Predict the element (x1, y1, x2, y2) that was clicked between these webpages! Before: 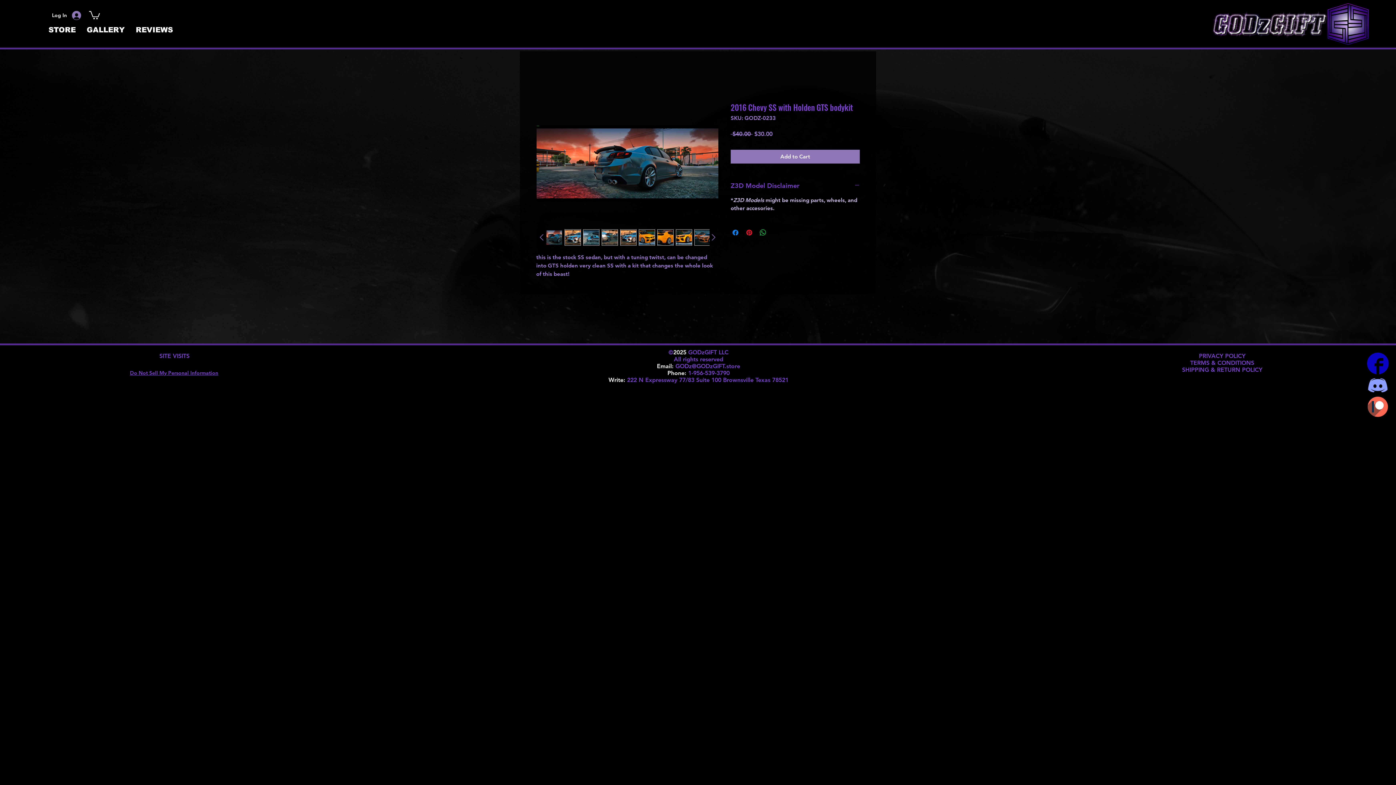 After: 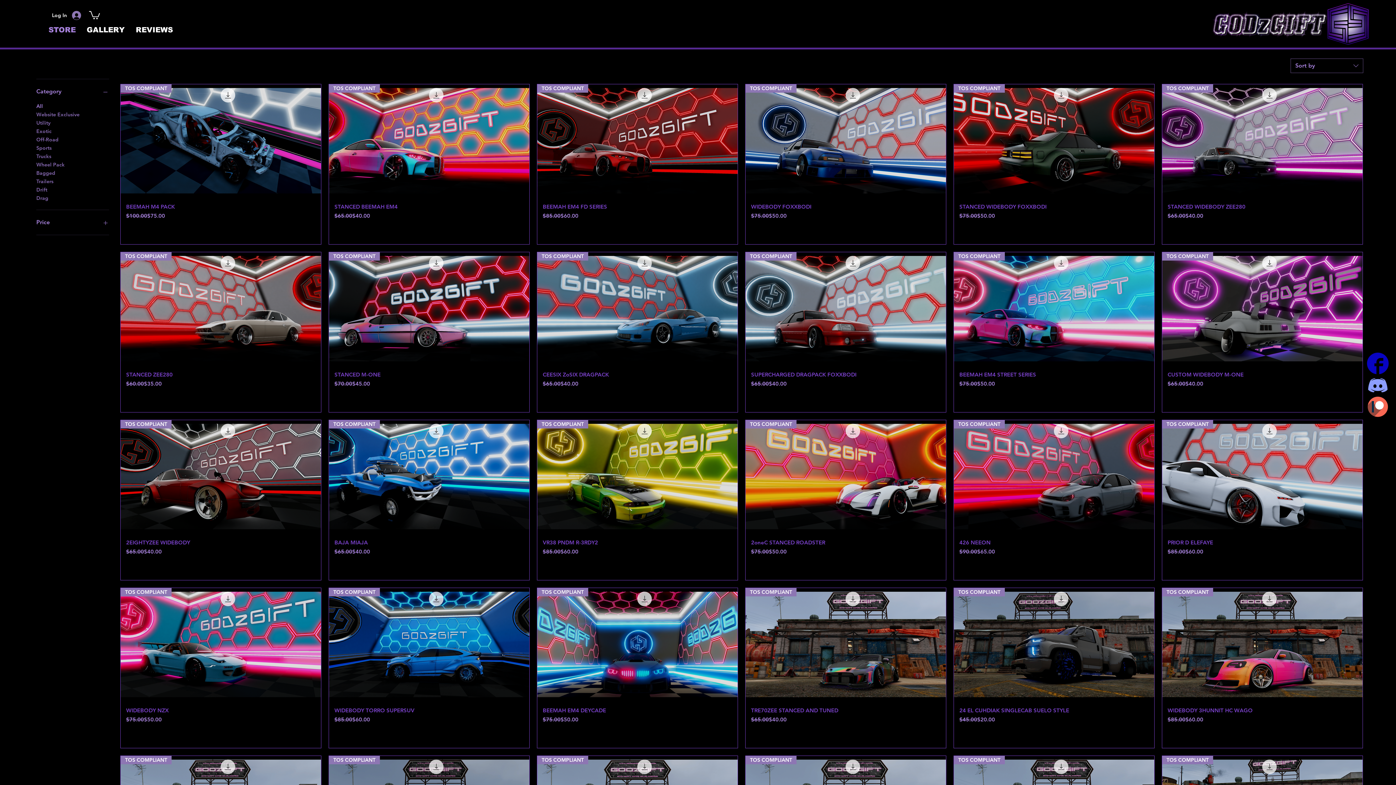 Action: bbox: (43, 24, 81, 35) label: STORE